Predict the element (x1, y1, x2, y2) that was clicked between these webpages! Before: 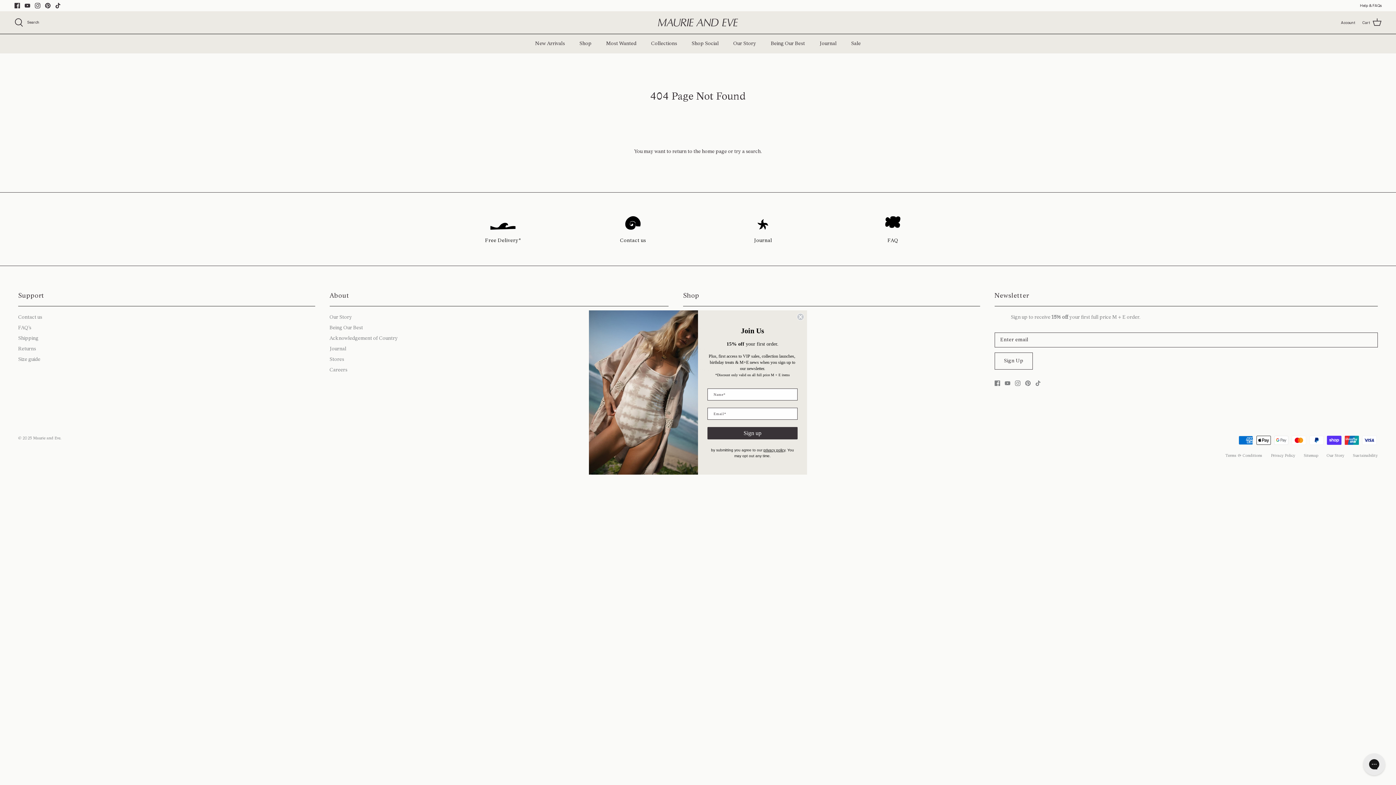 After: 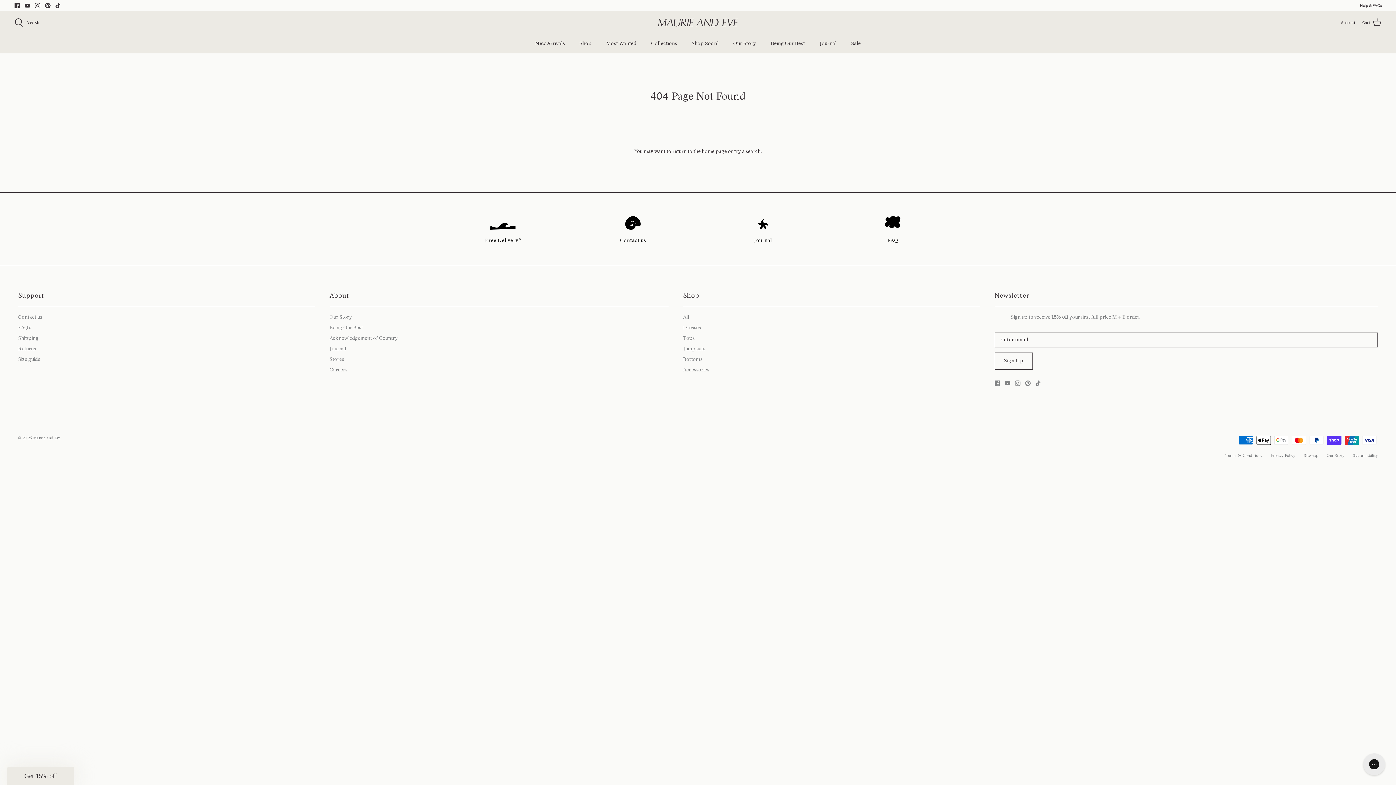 Action: label: Close dialog bbox: (797, 313, 804, 320)